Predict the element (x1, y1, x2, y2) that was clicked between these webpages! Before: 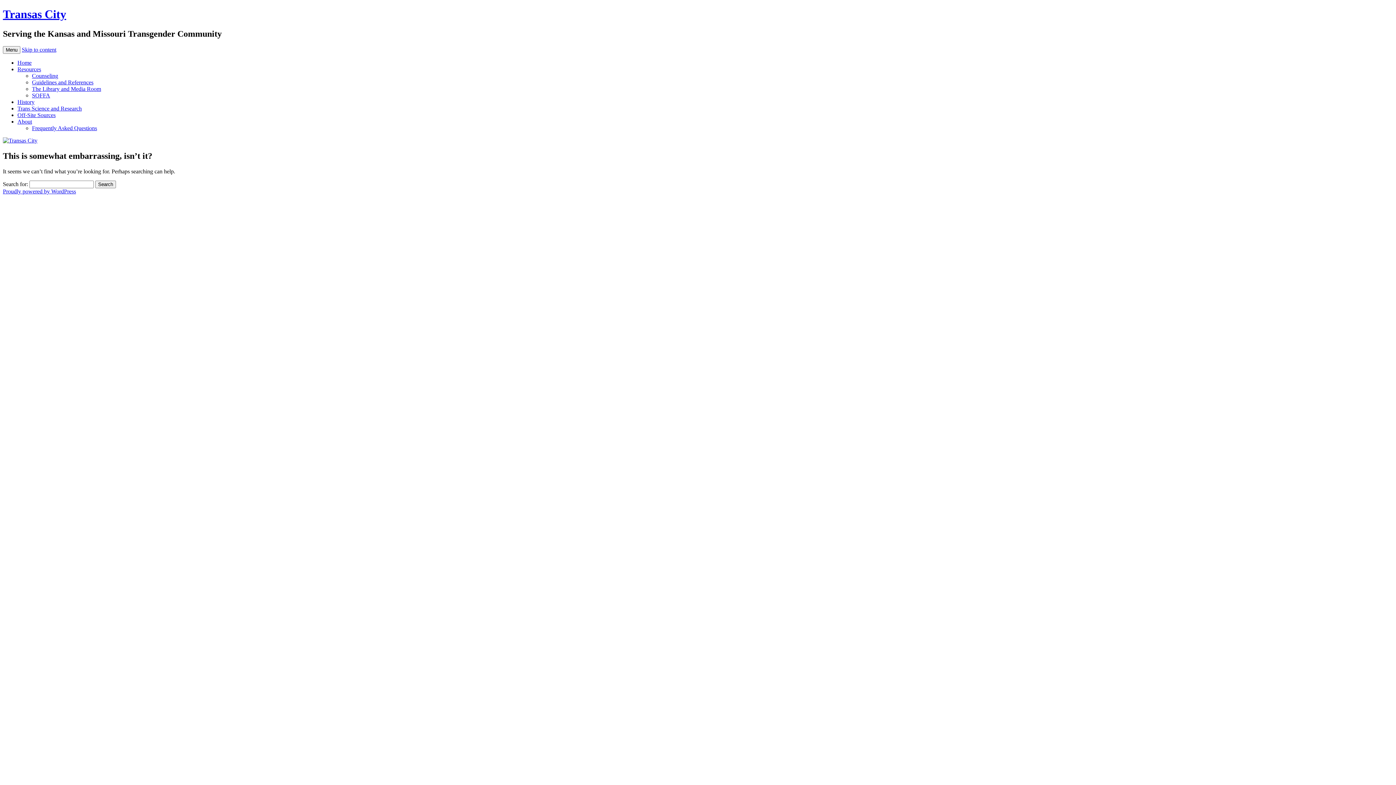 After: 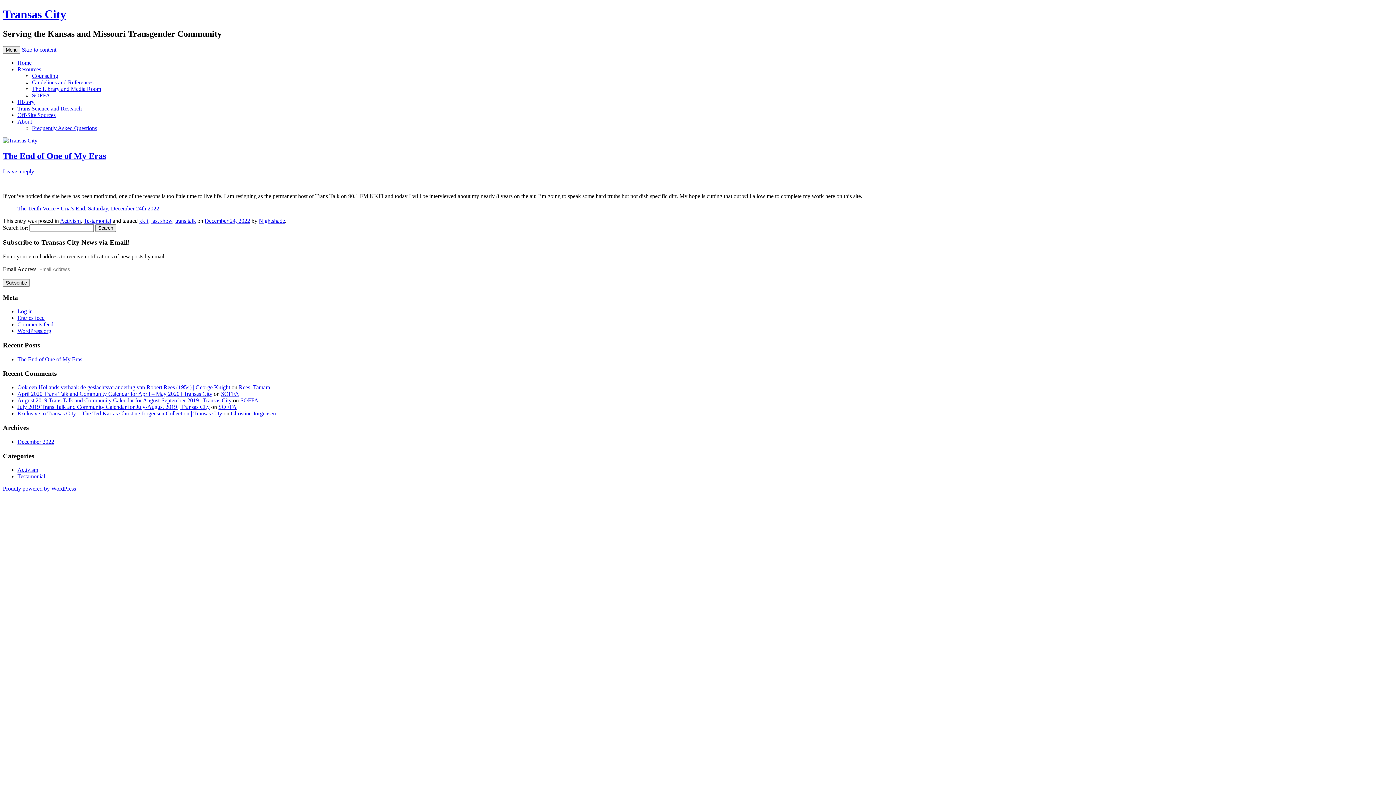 Action: bbox: (17, 118, 32, 124) label: About